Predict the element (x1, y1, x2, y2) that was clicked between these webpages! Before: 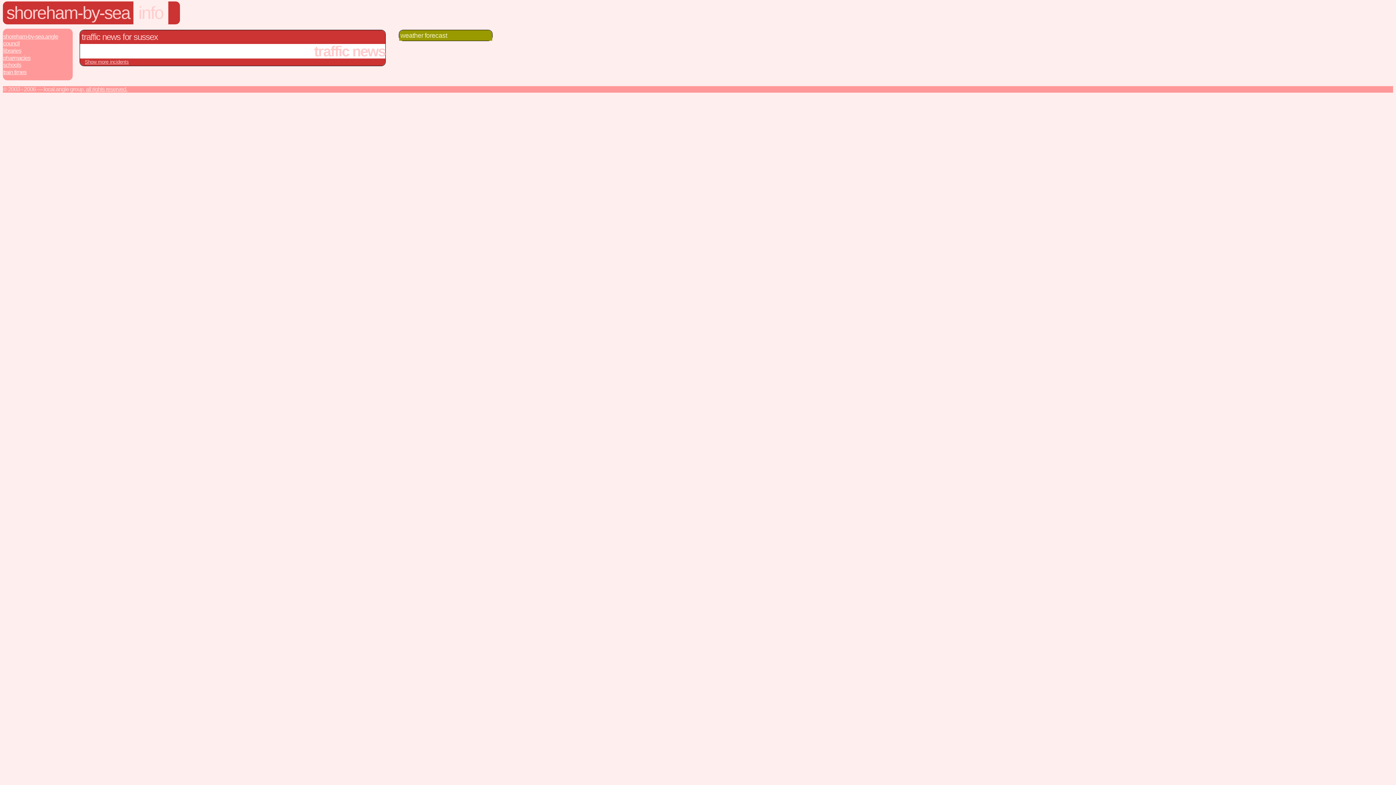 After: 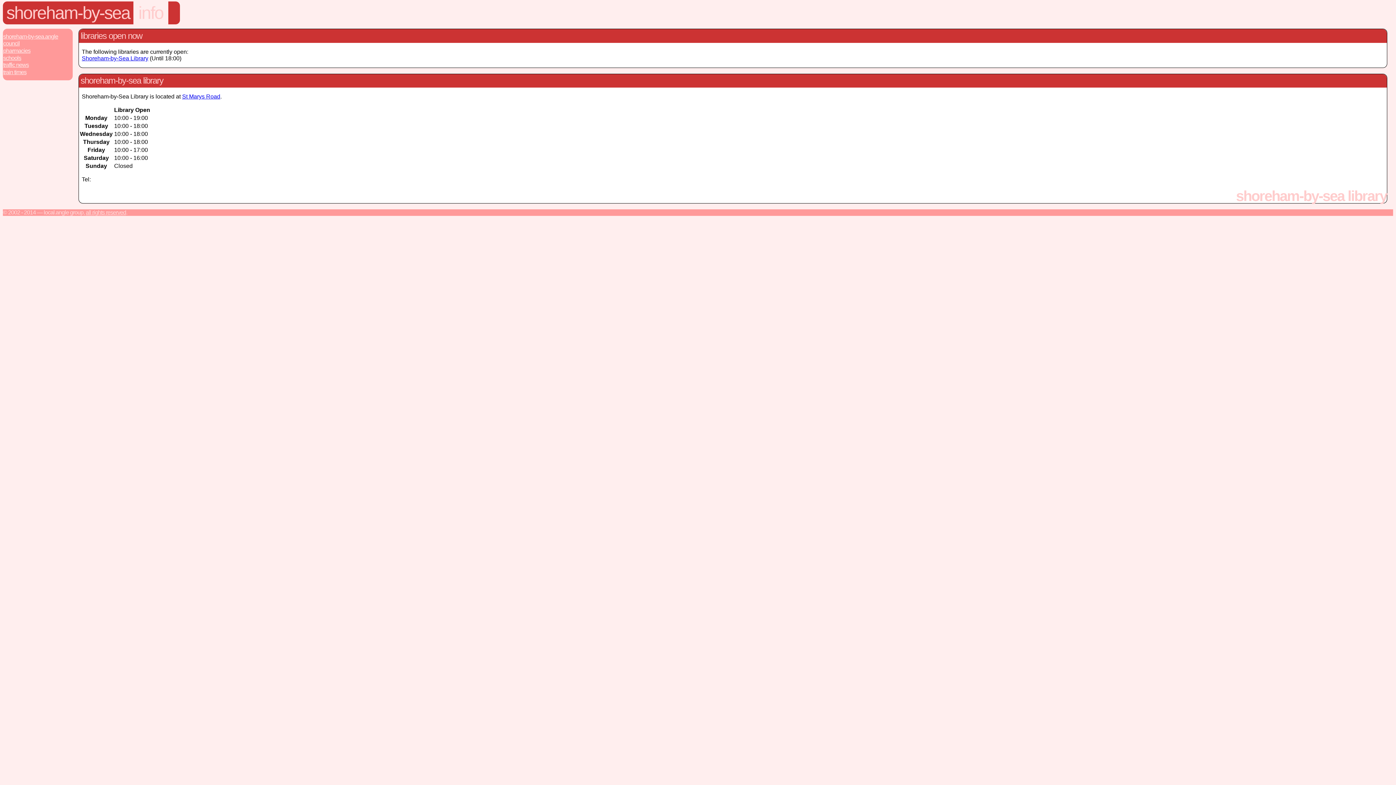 Action: label: libraries bbox: (2, 47, 72, 54)